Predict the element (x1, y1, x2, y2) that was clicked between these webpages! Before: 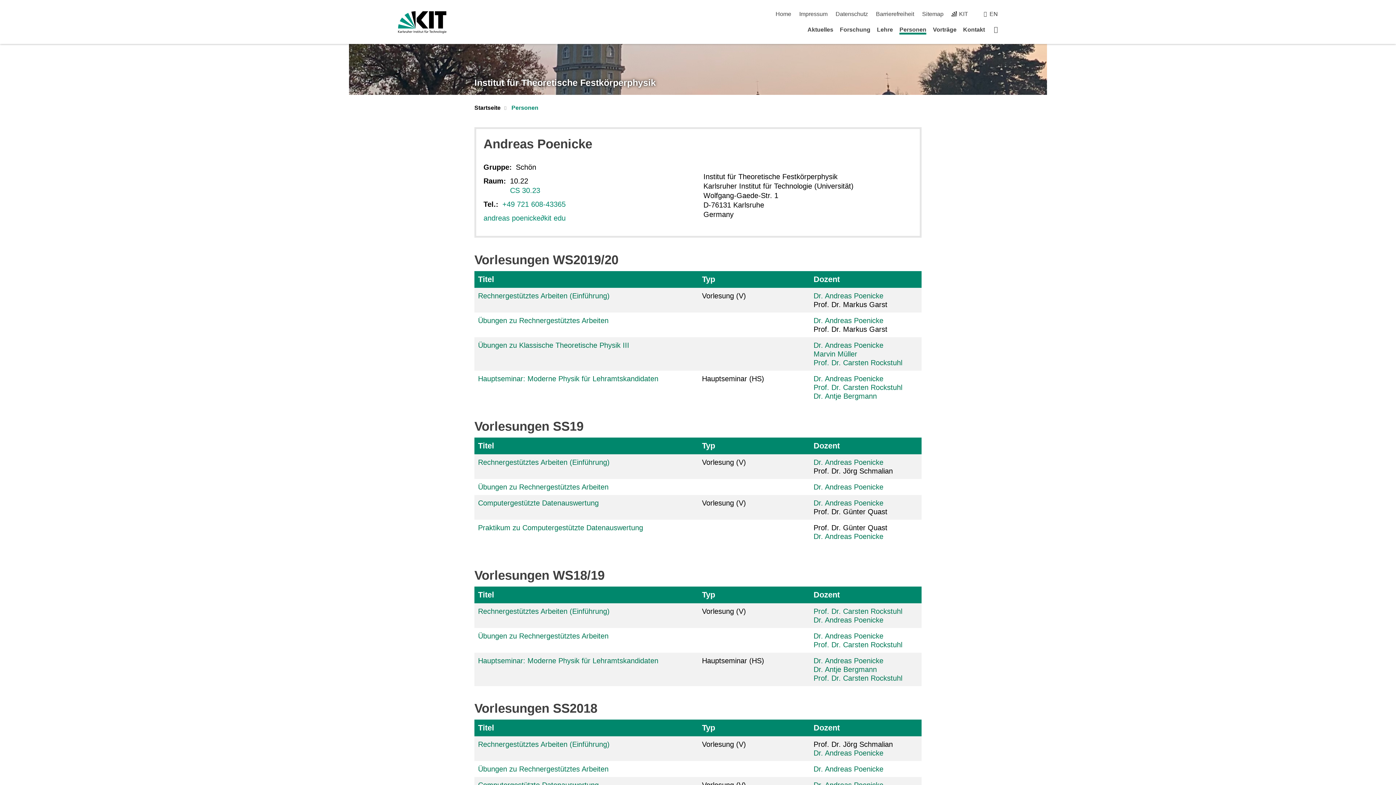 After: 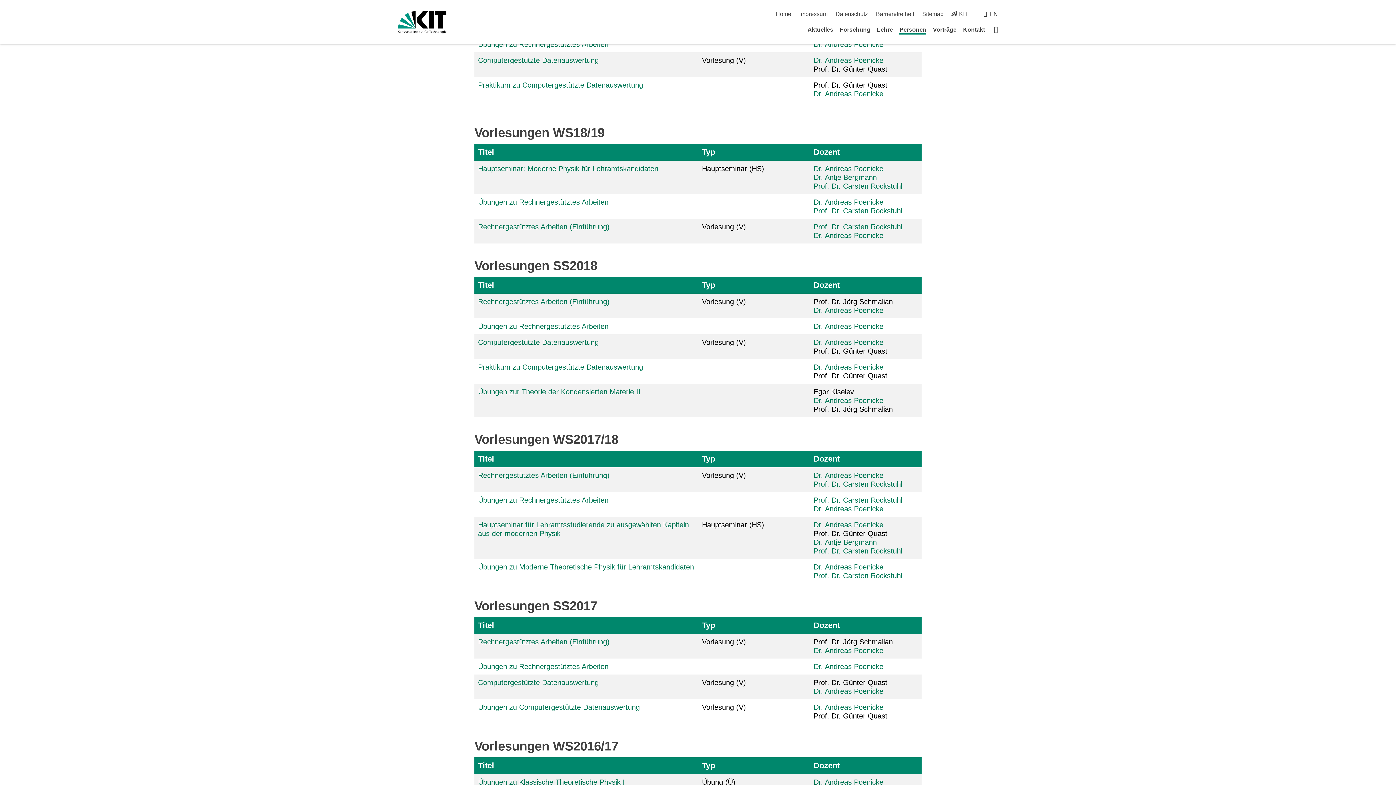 Action: bbox: (813, 590, 909, 600) label: Dozent